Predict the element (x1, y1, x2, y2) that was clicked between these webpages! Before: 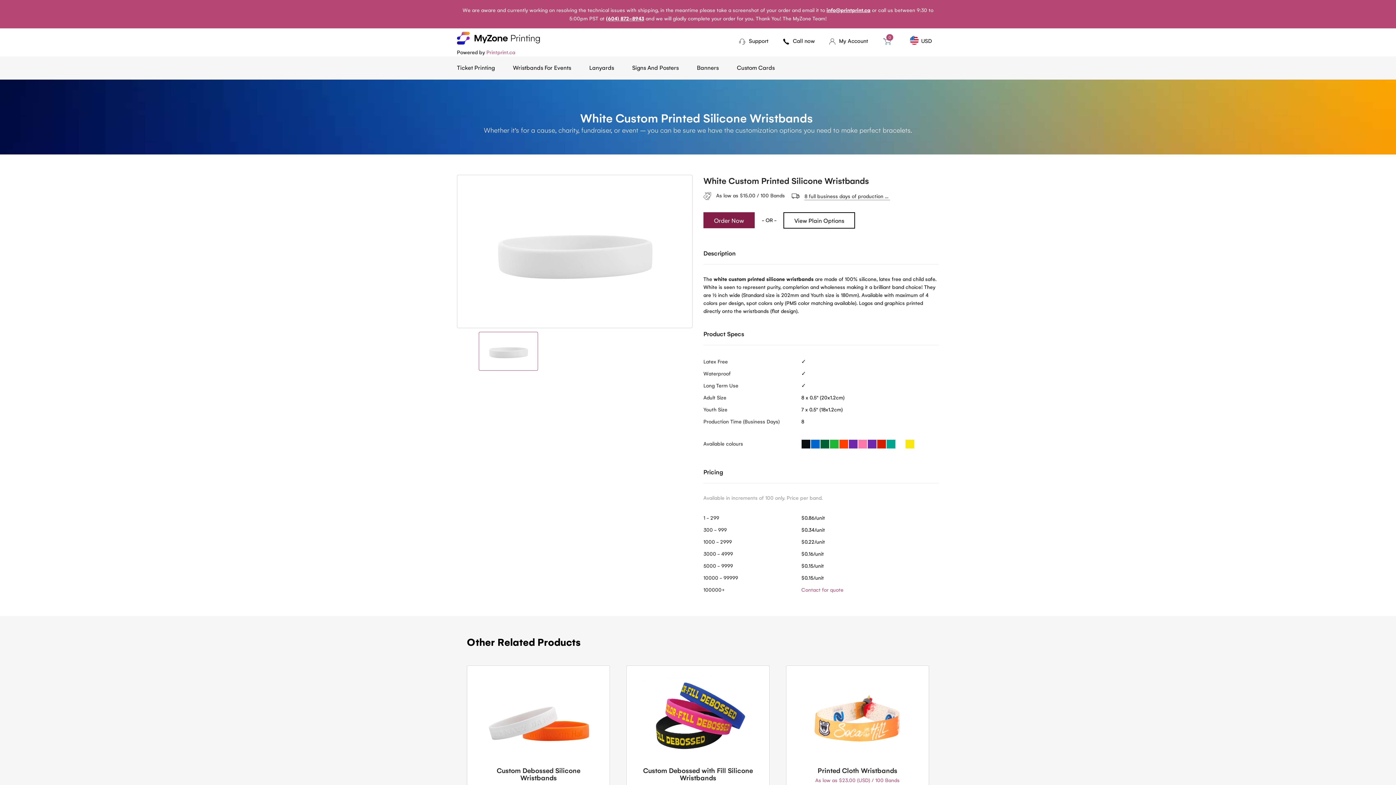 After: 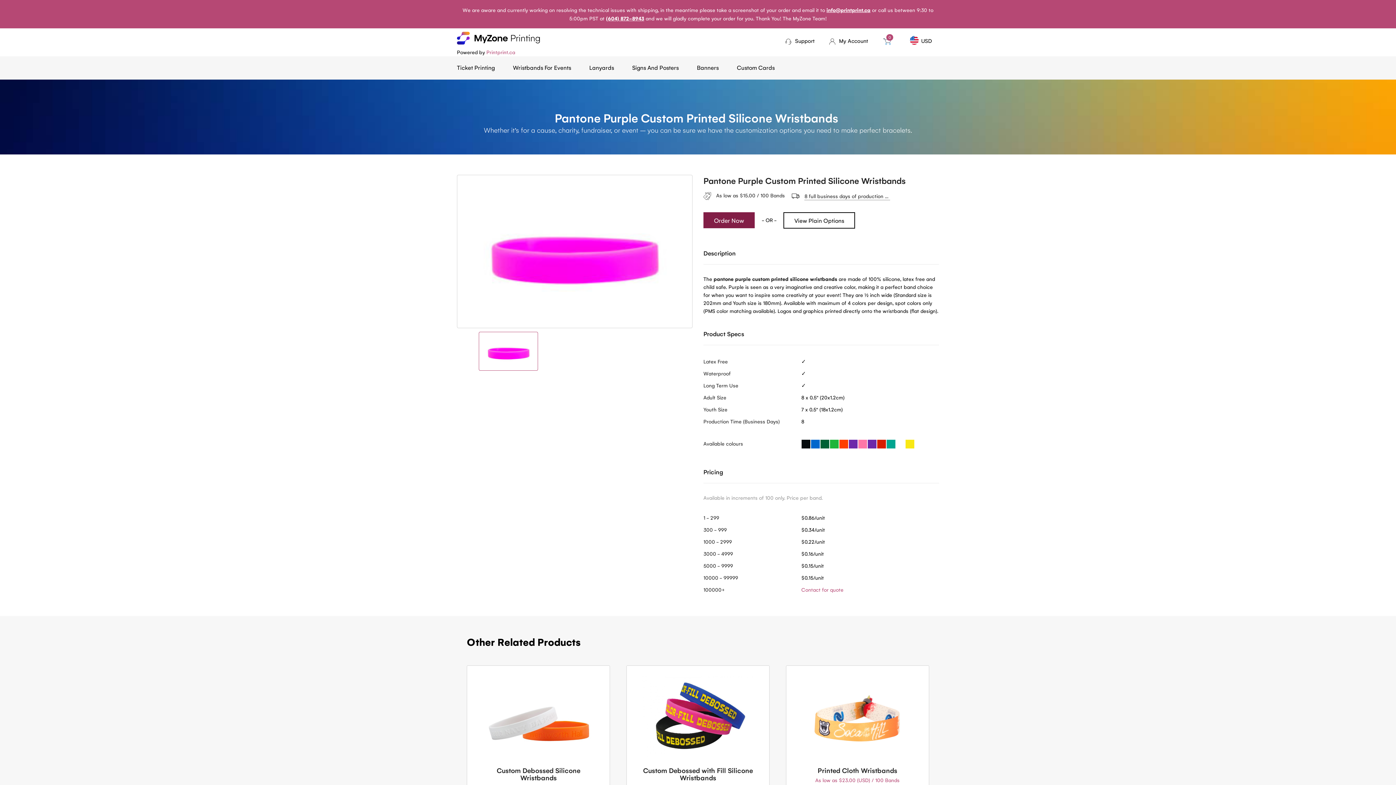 Action: bbox: (848, 439, 858, 448)